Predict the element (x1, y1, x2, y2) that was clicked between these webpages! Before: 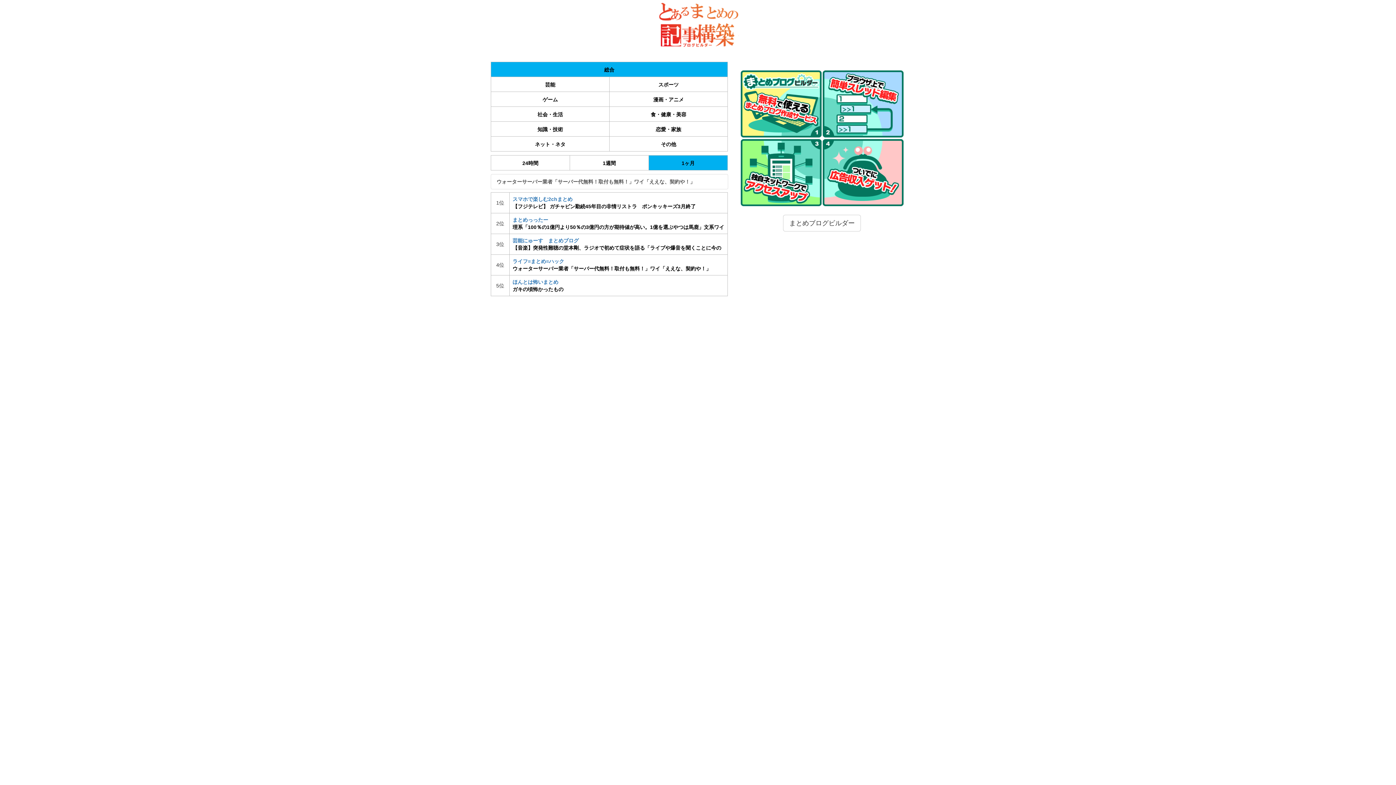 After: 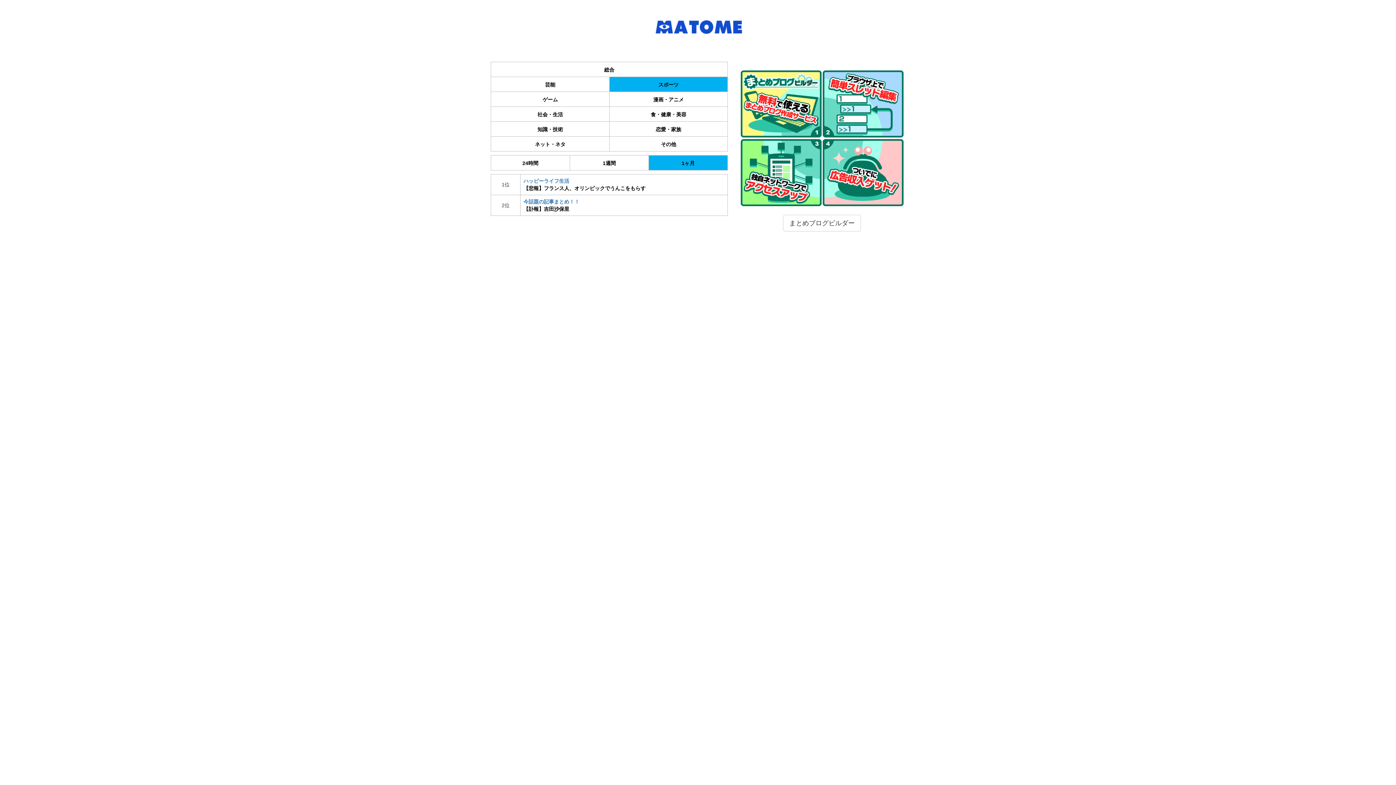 Action: label: スポーツ bbox: (609, 77, 727, 91)